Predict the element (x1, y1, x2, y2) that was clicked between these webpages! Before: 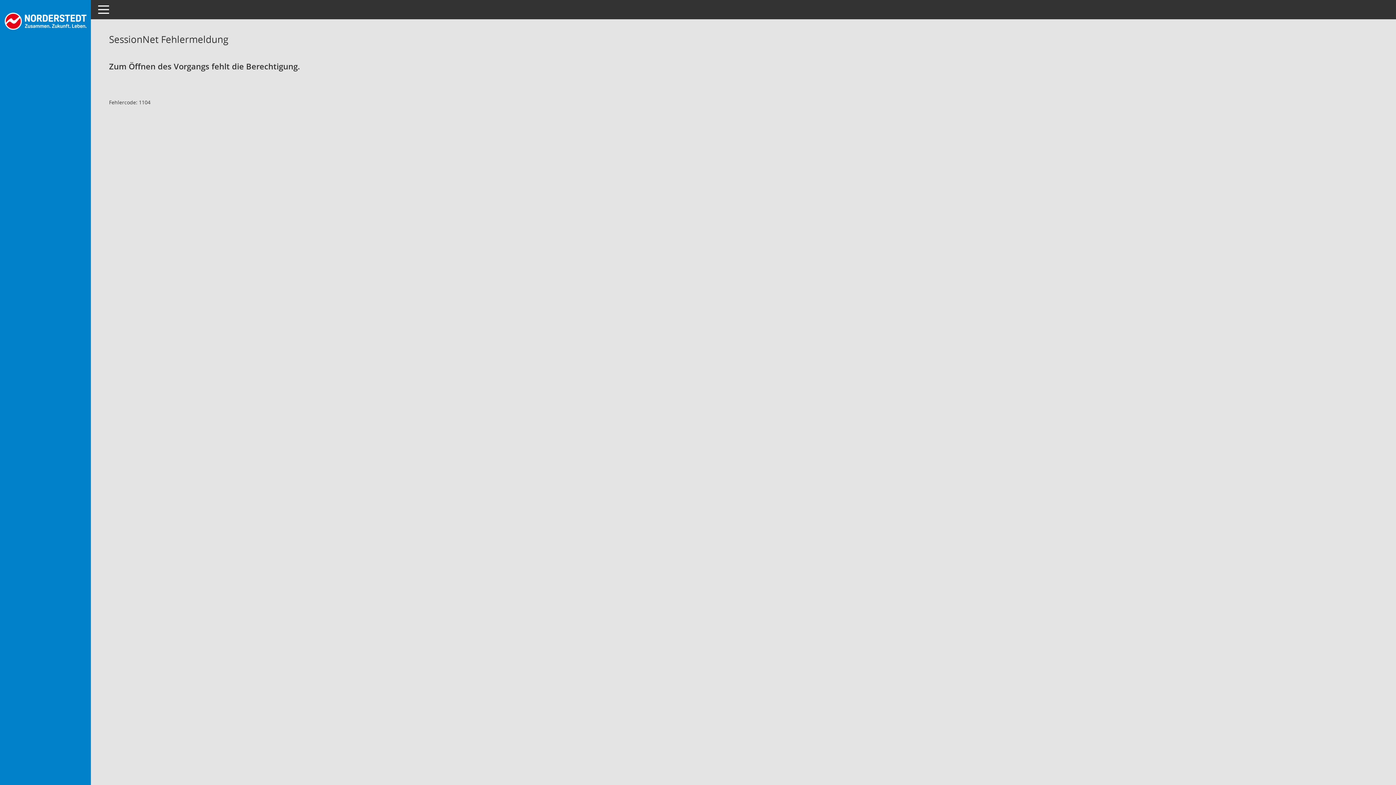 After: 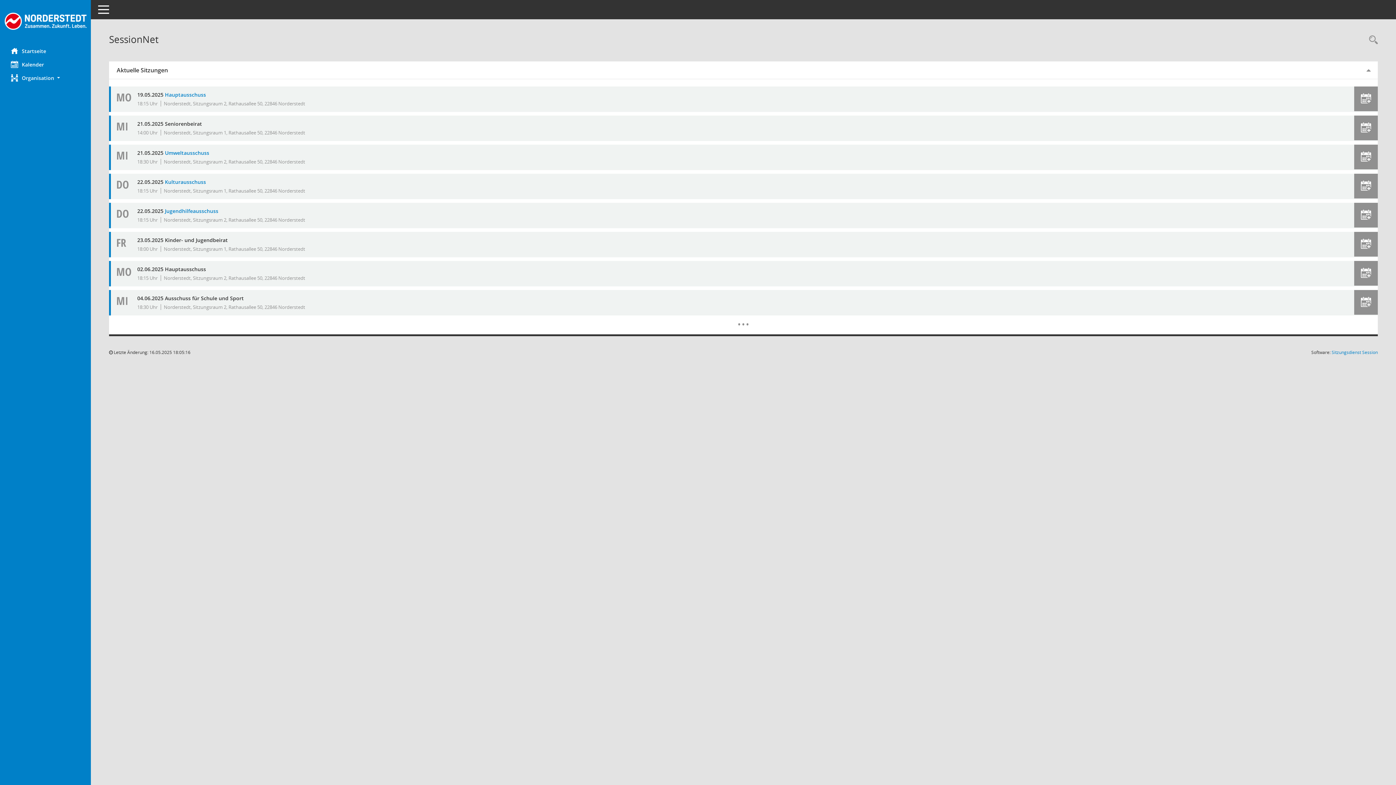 Action: bbox: (0, 12, 90, 29) label: Hier gelangen Sie zur Startseite dieser Webanwendung.